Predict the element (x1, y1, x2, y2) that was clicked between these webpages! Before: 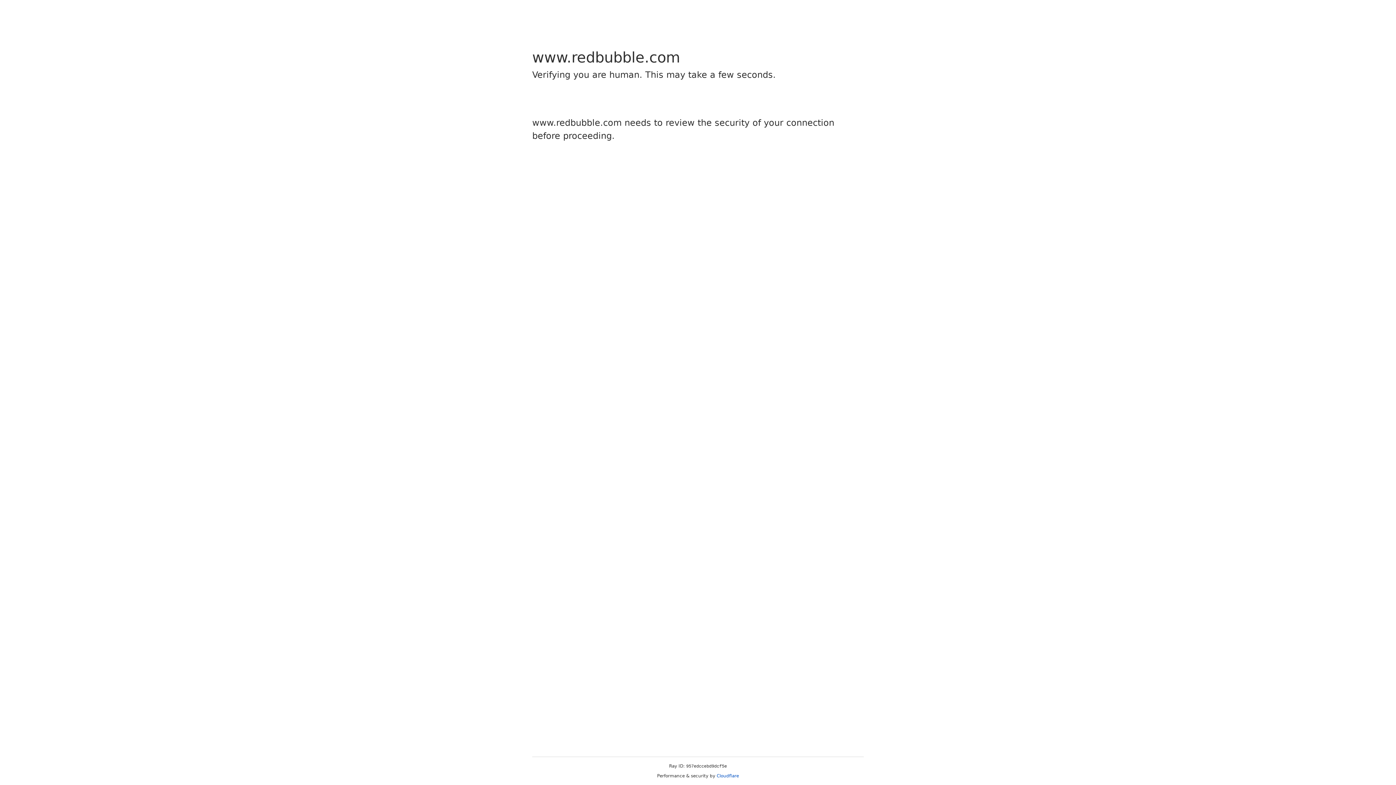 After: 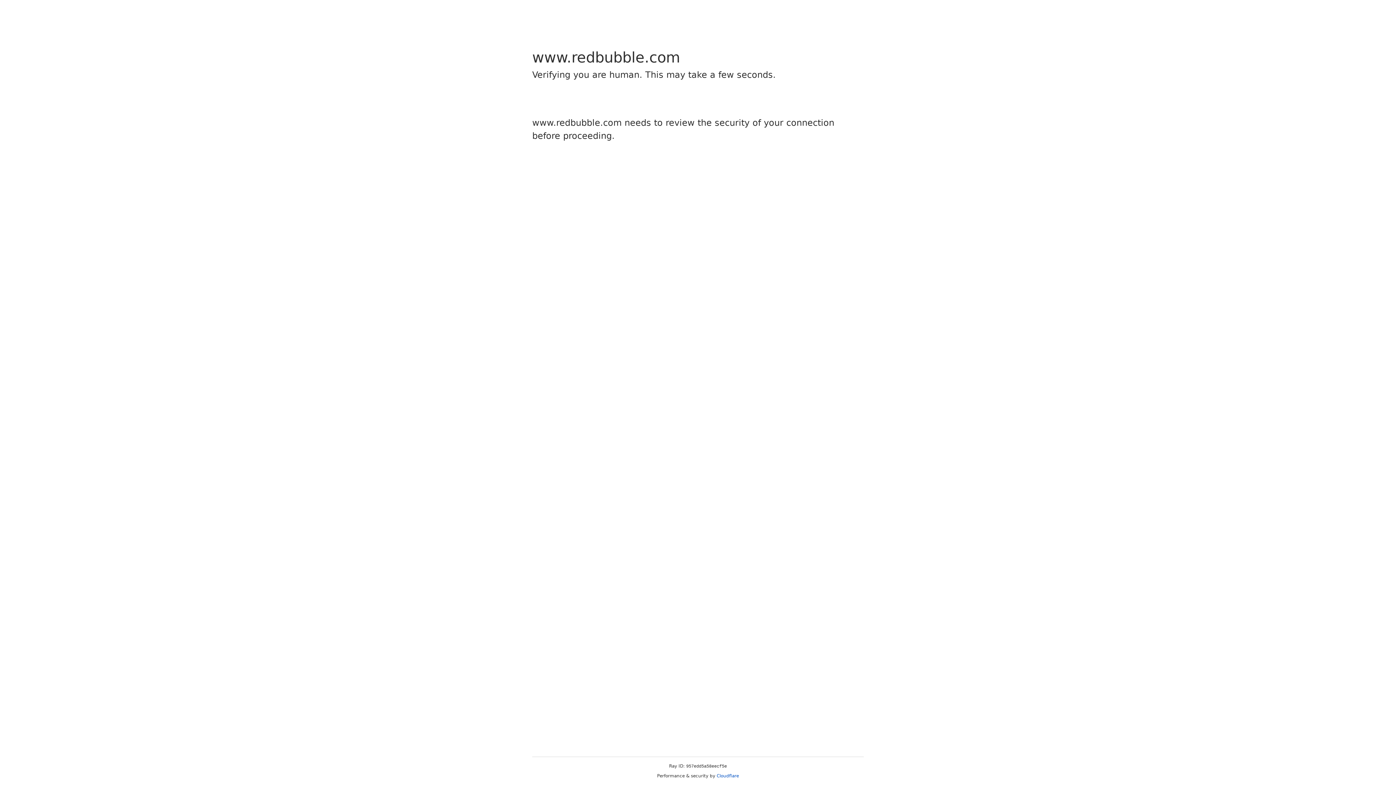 Action: label: Cloudflare bbox: (716, 773, 739, 778)